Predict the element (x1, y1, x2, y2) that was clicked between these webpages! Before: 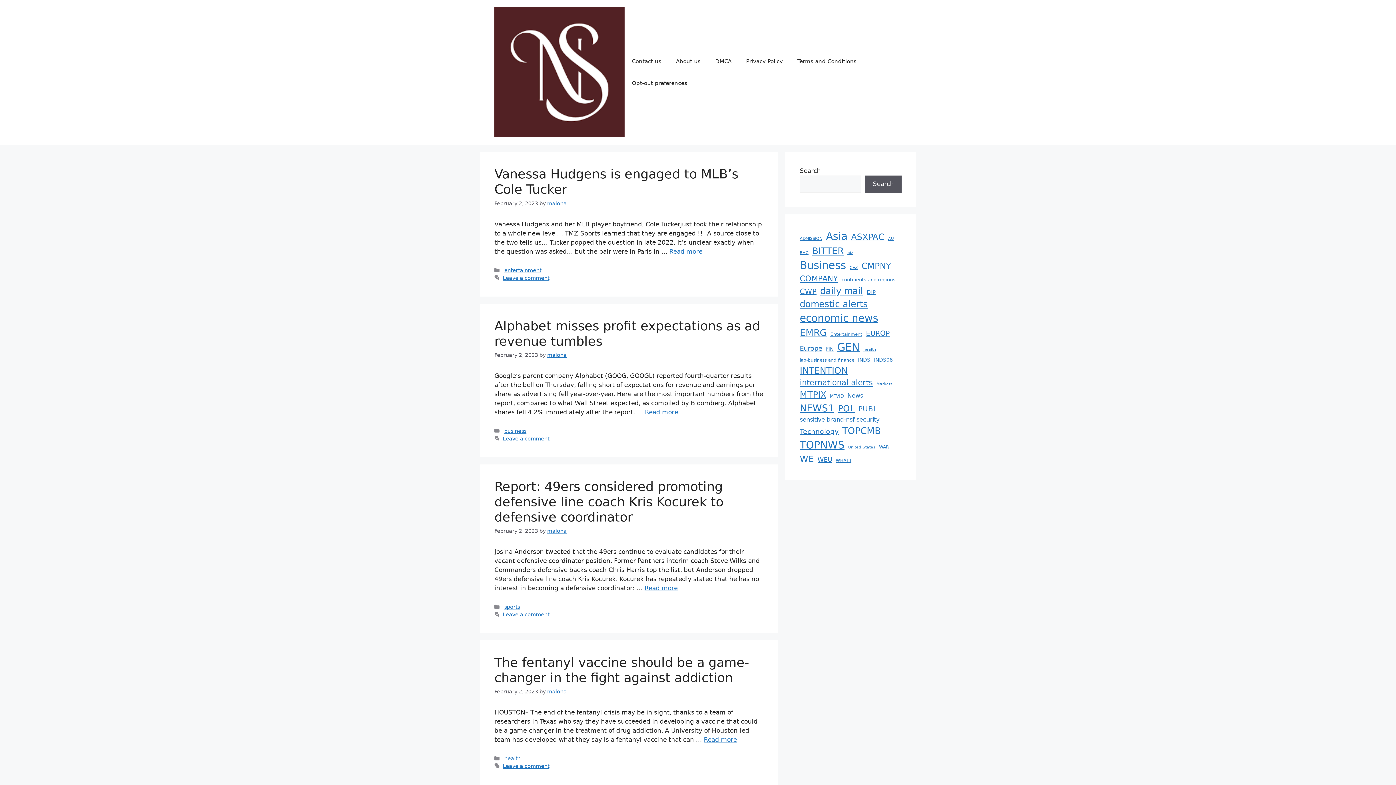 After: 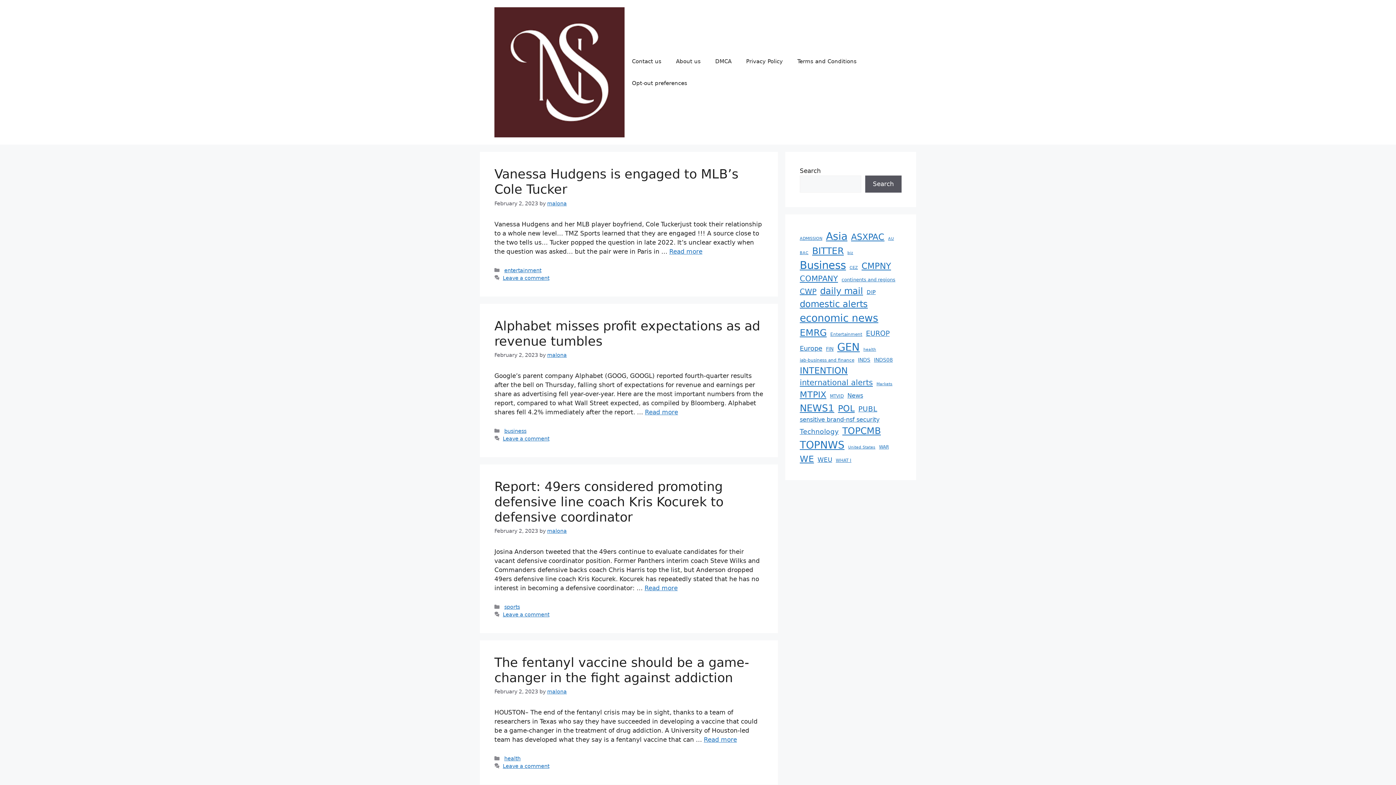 Action: bbox: (502, 763, 549, 769) label: Leave a comment